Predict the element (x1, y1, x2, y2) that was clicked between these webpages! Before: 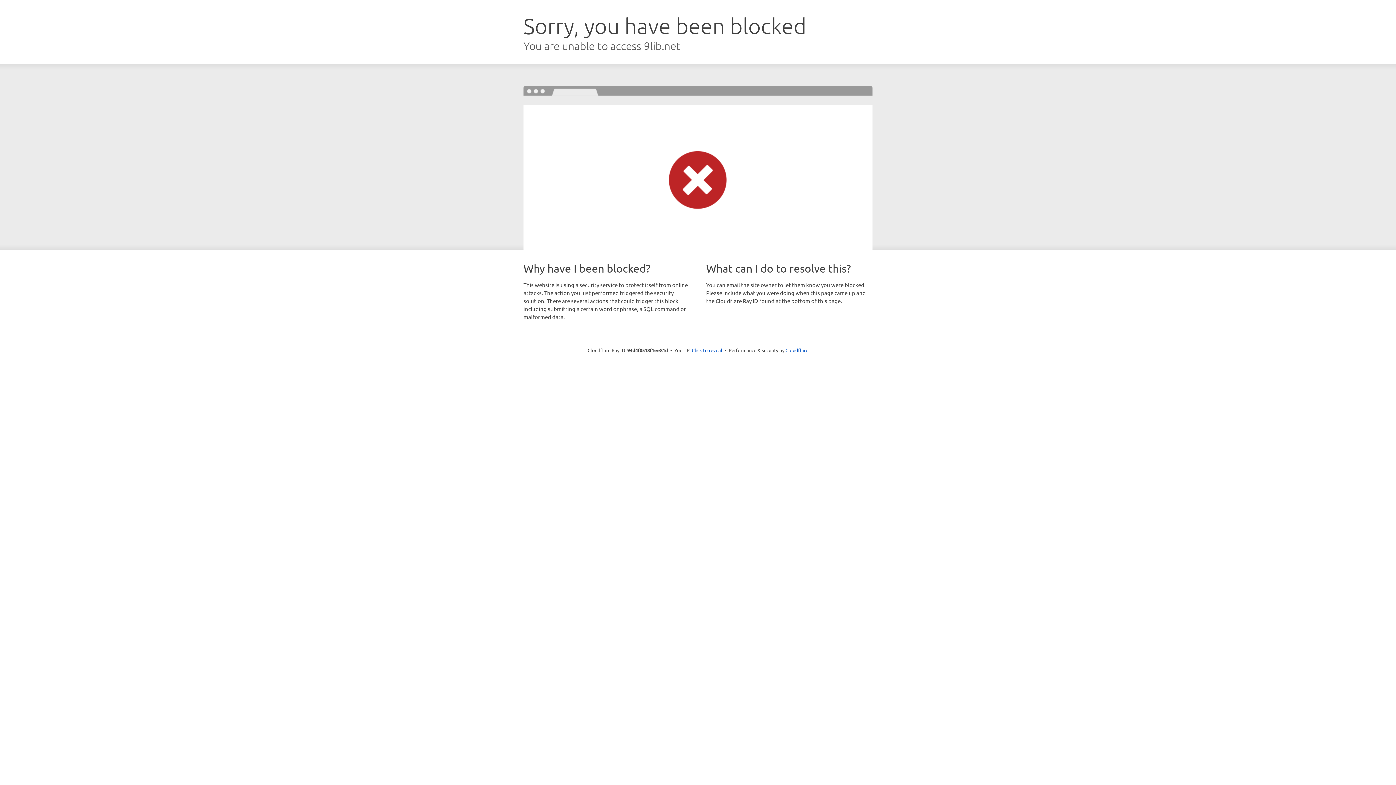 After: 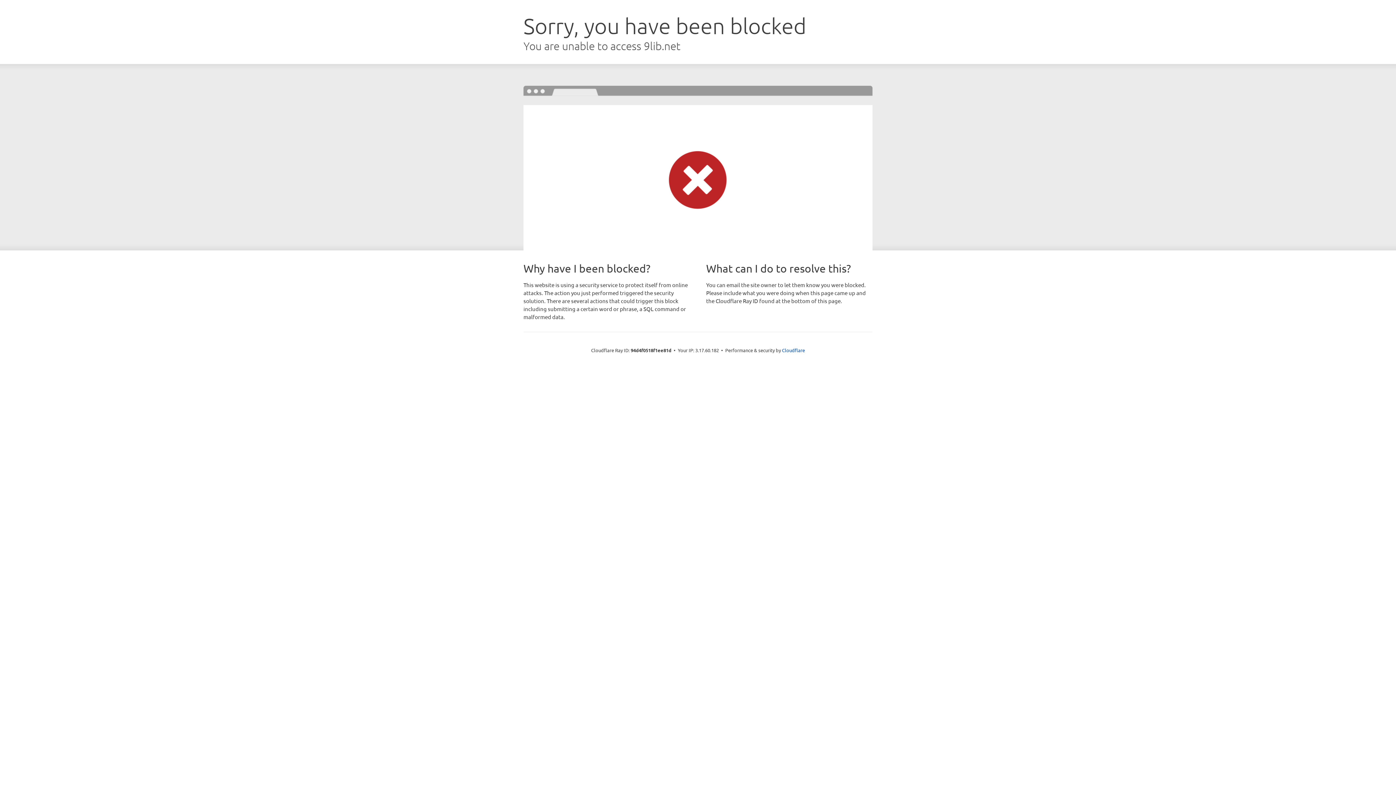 Action: bbox: (692, 346, 722, 353) label: Click to reveal